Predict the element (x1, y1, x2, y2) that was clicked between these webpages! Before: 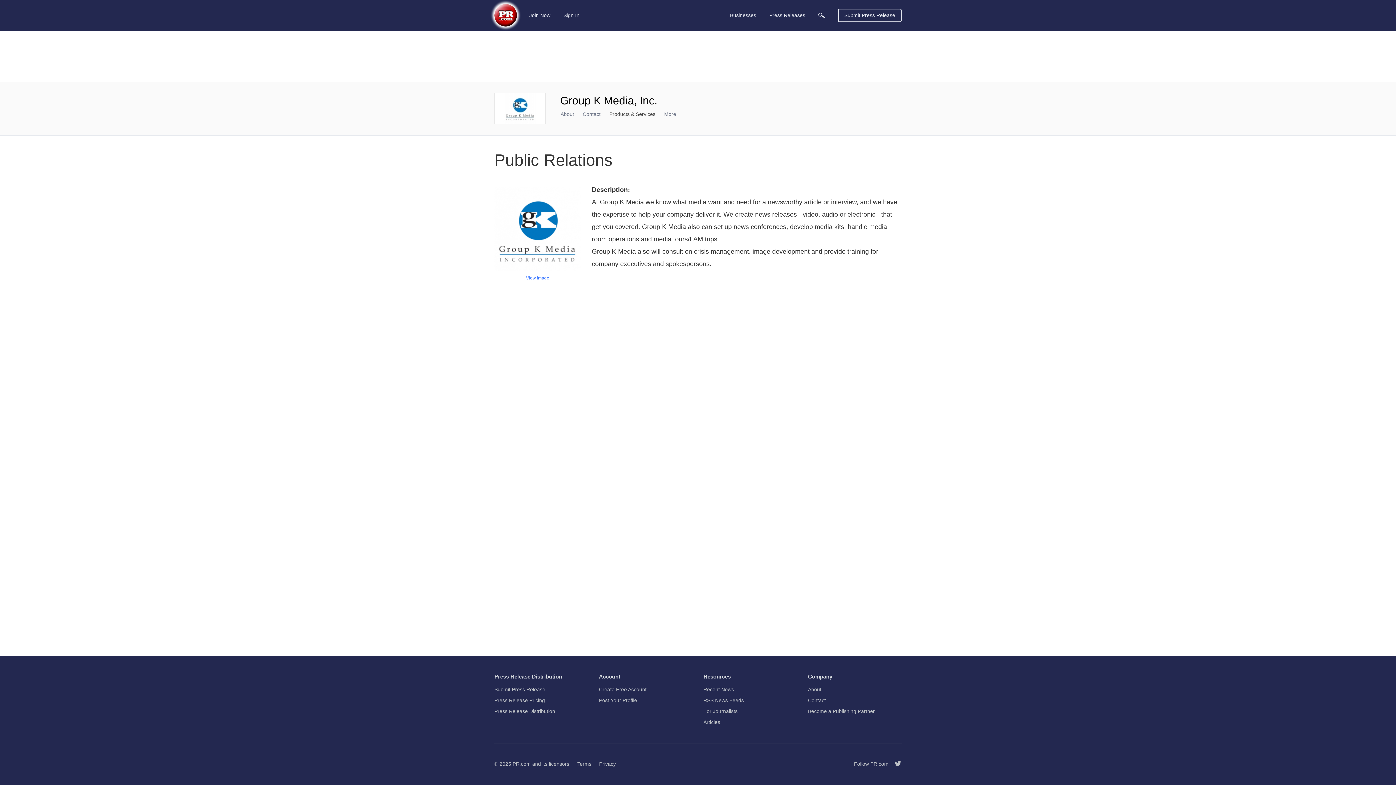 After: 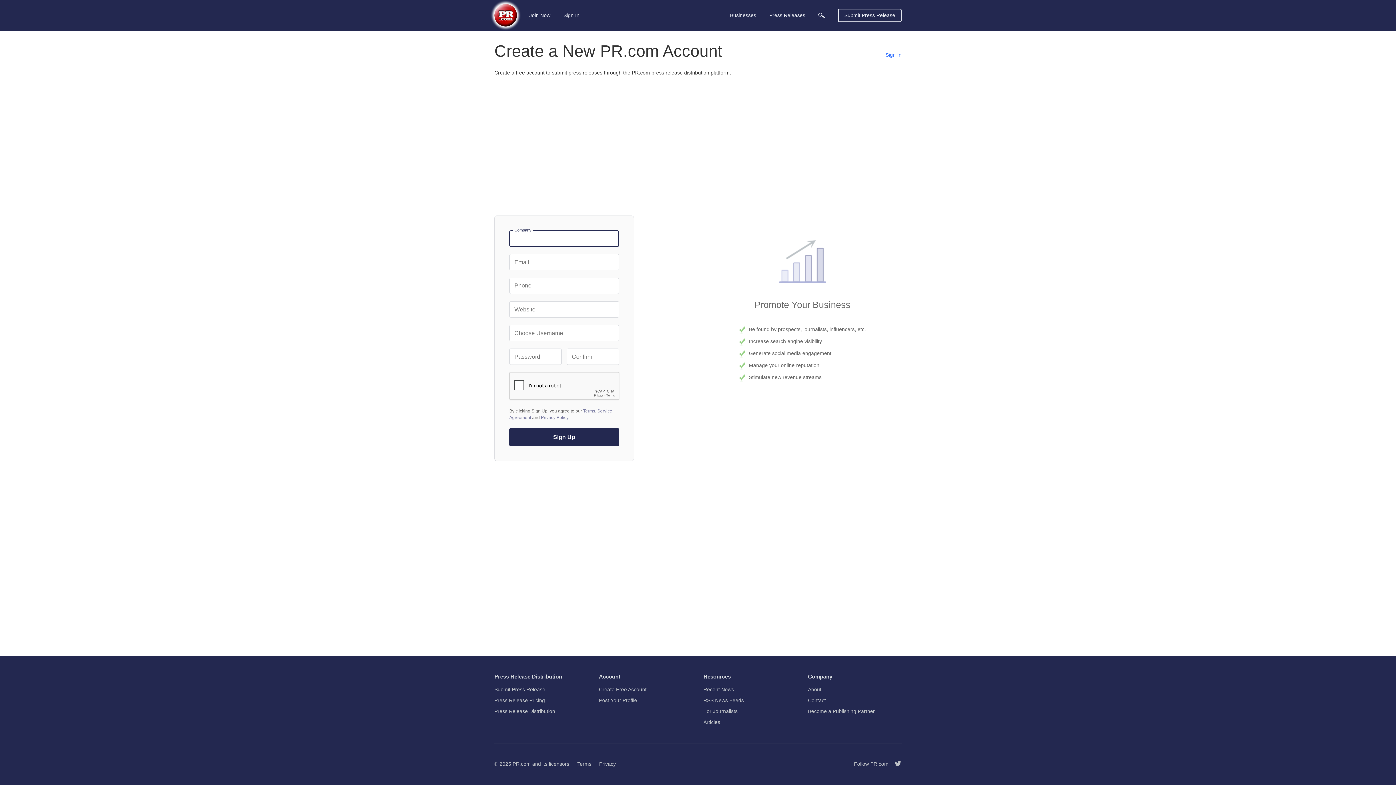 Action: label: Submit Press Release bbox: (494, 684, 545, 695)